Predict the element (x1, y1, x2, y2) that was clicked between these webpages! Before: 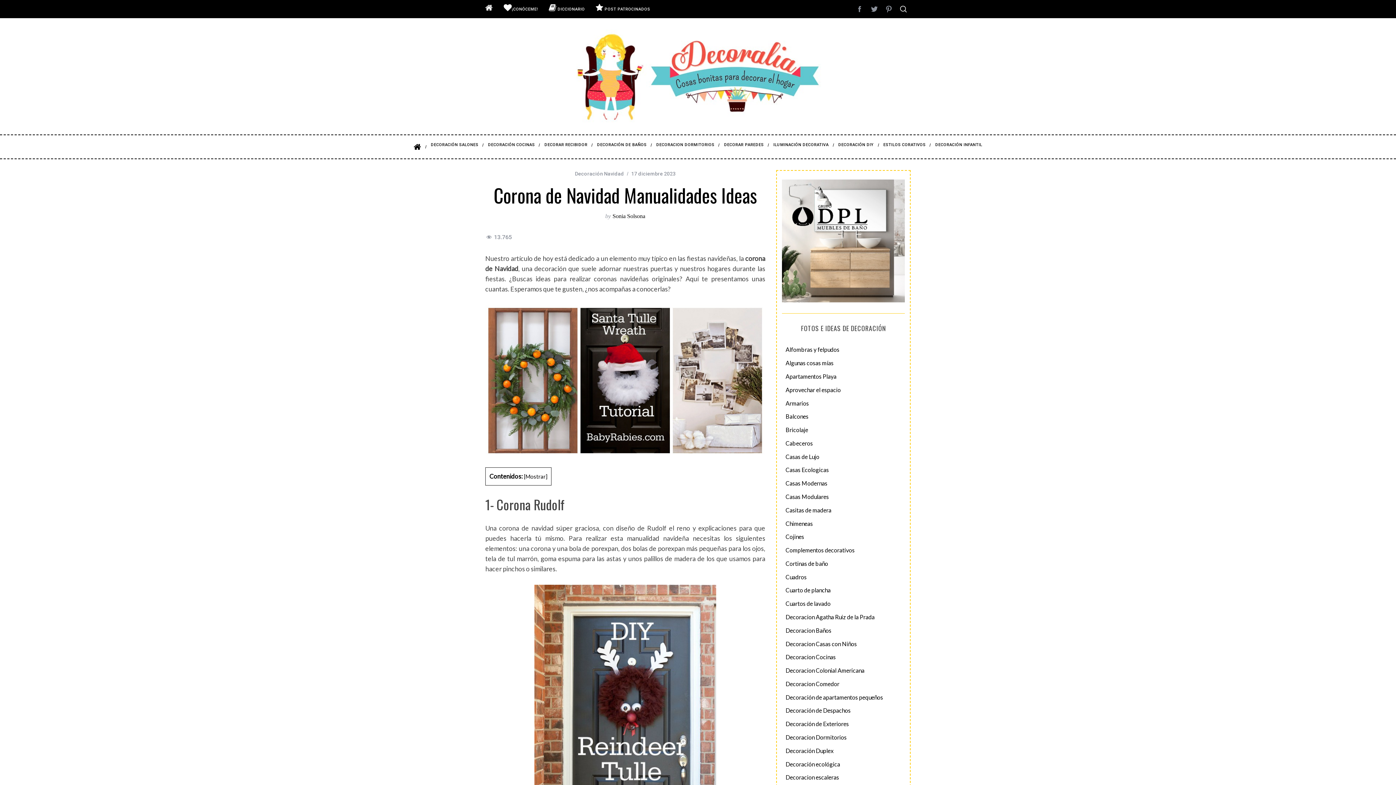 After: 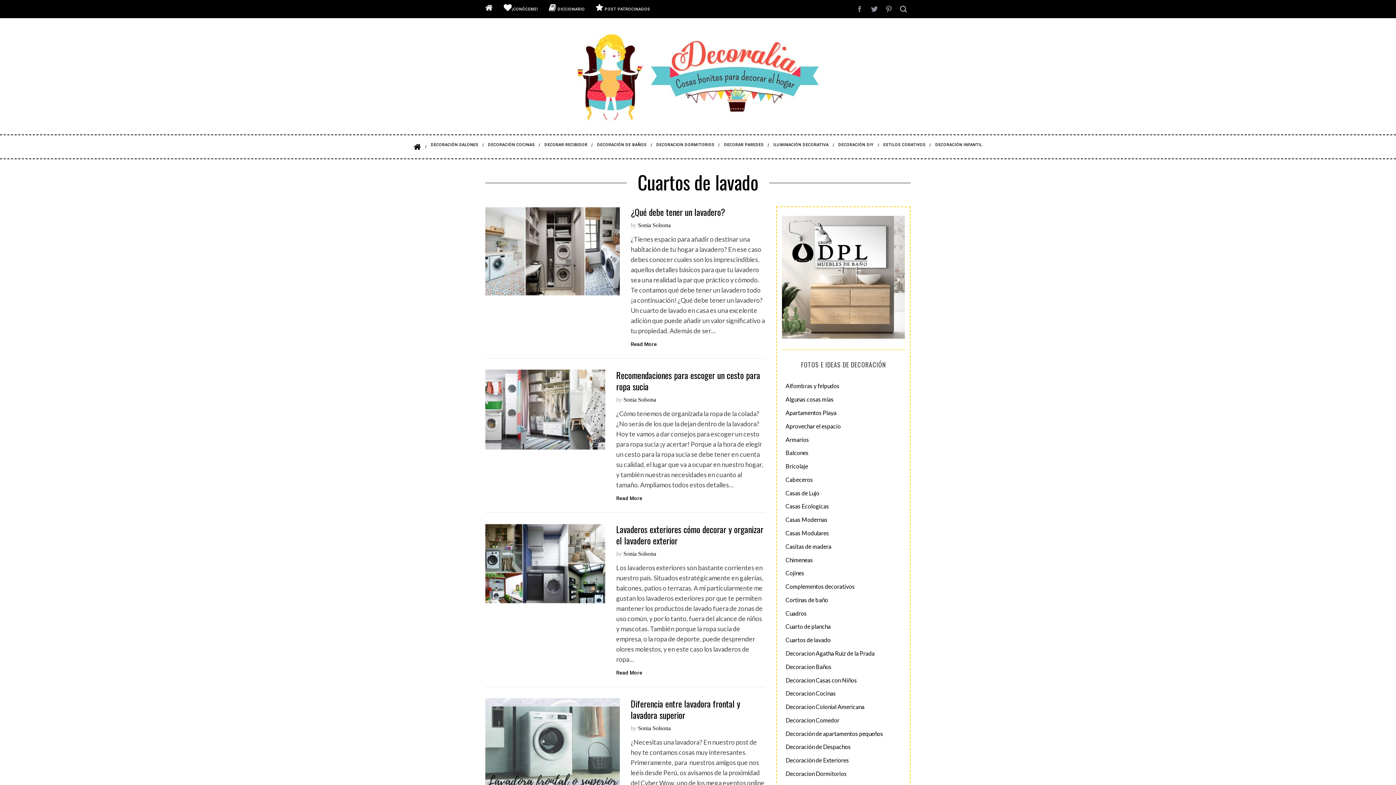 Action: label: Cuartos de lavado bbox: (785, 599, 901, 608)